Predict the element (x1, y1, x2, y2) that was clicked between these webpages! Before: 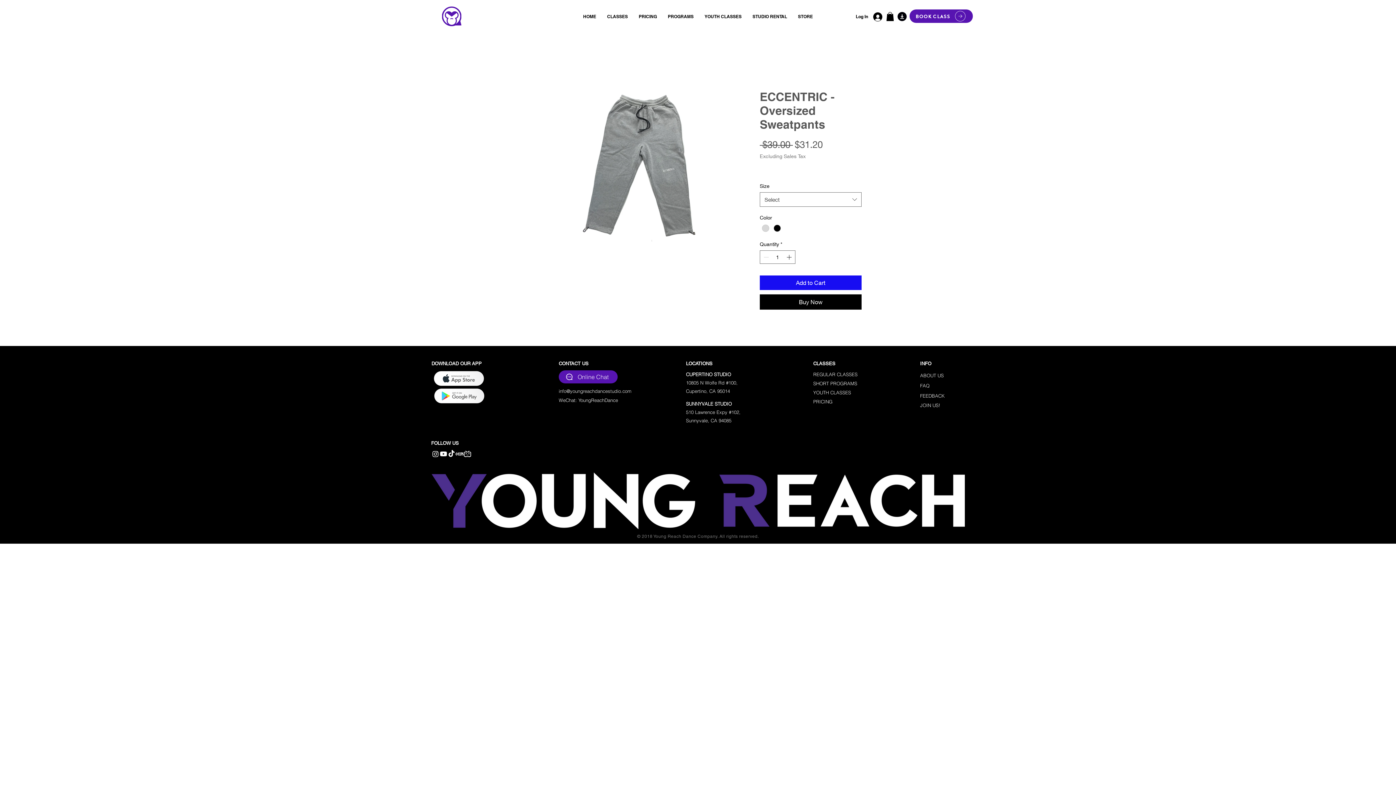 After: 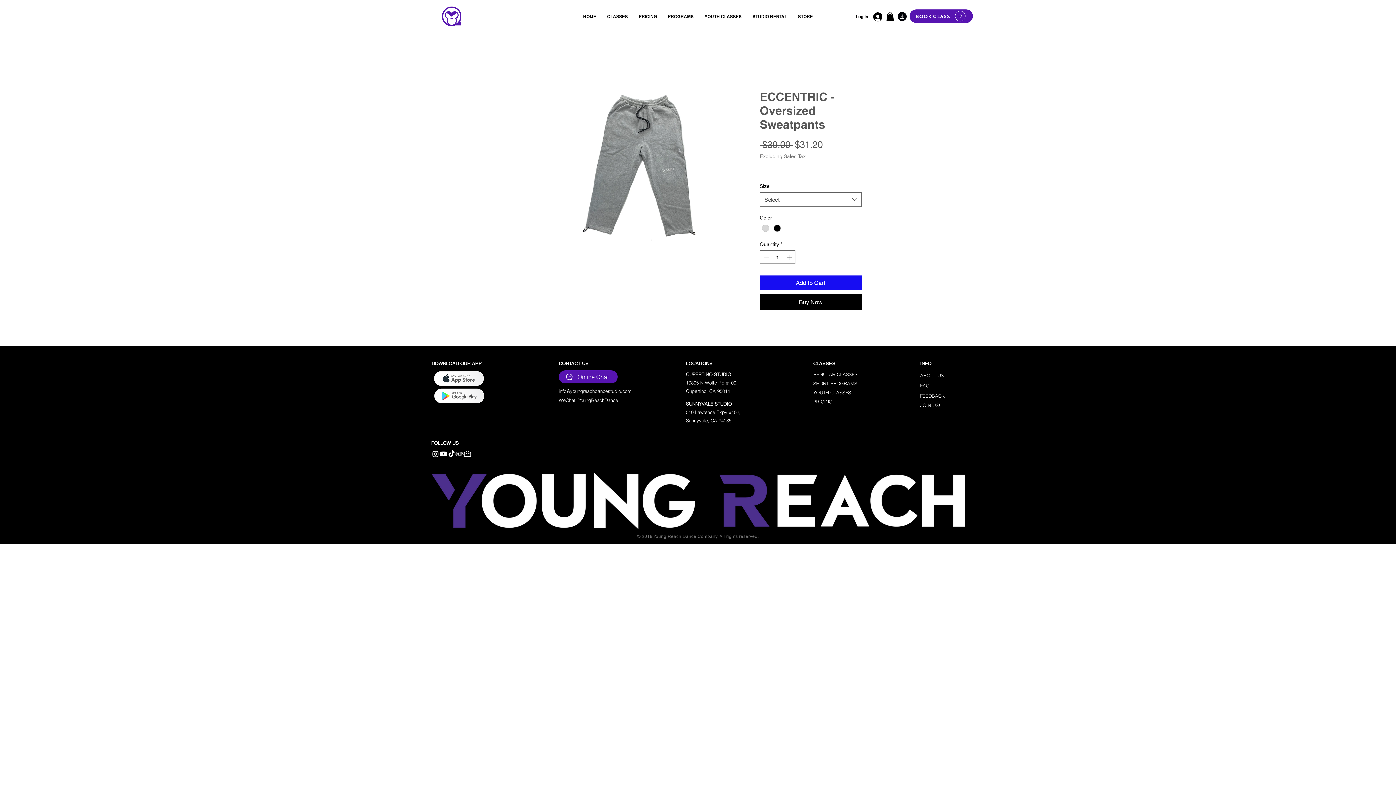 Action: label: info@youngreachdancestudio.com bbox: (558, 388, 631, 394)